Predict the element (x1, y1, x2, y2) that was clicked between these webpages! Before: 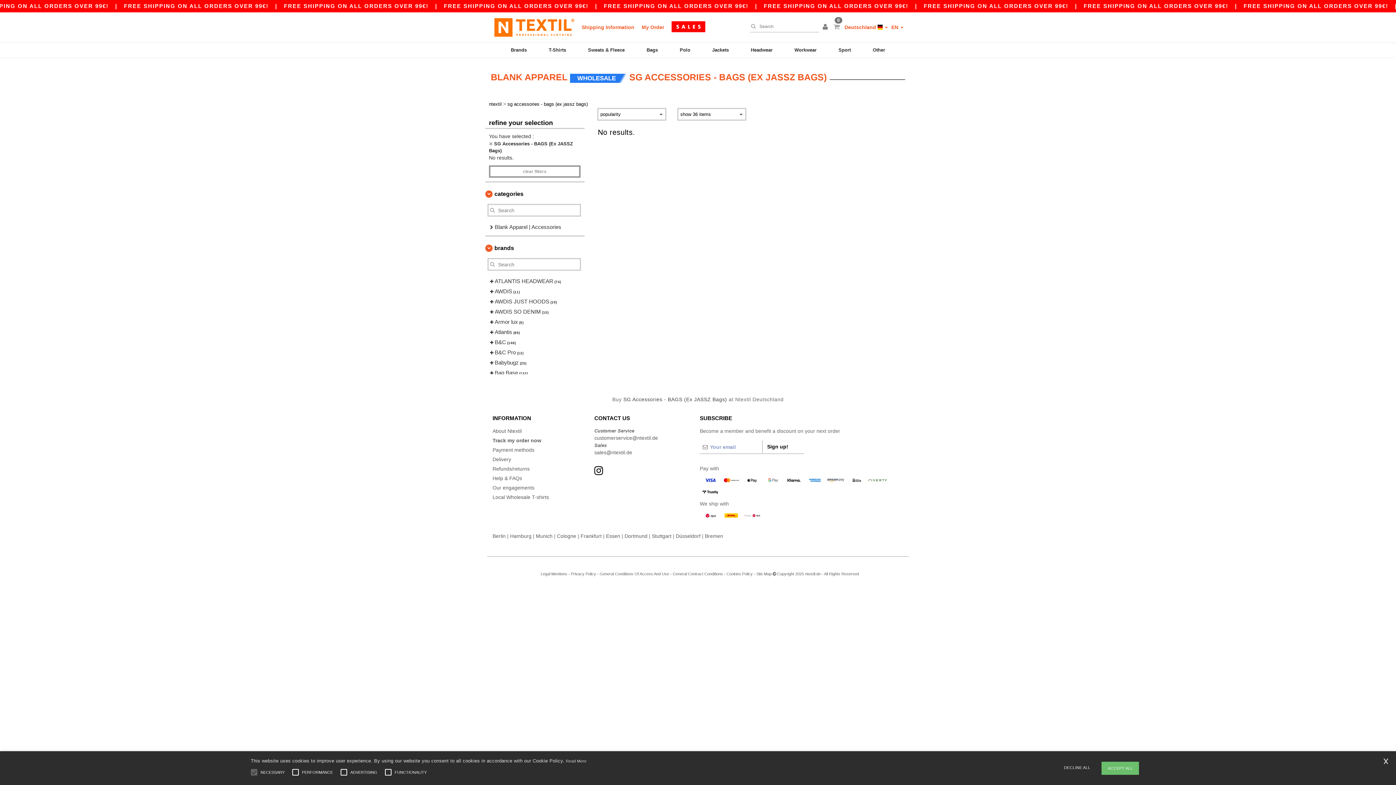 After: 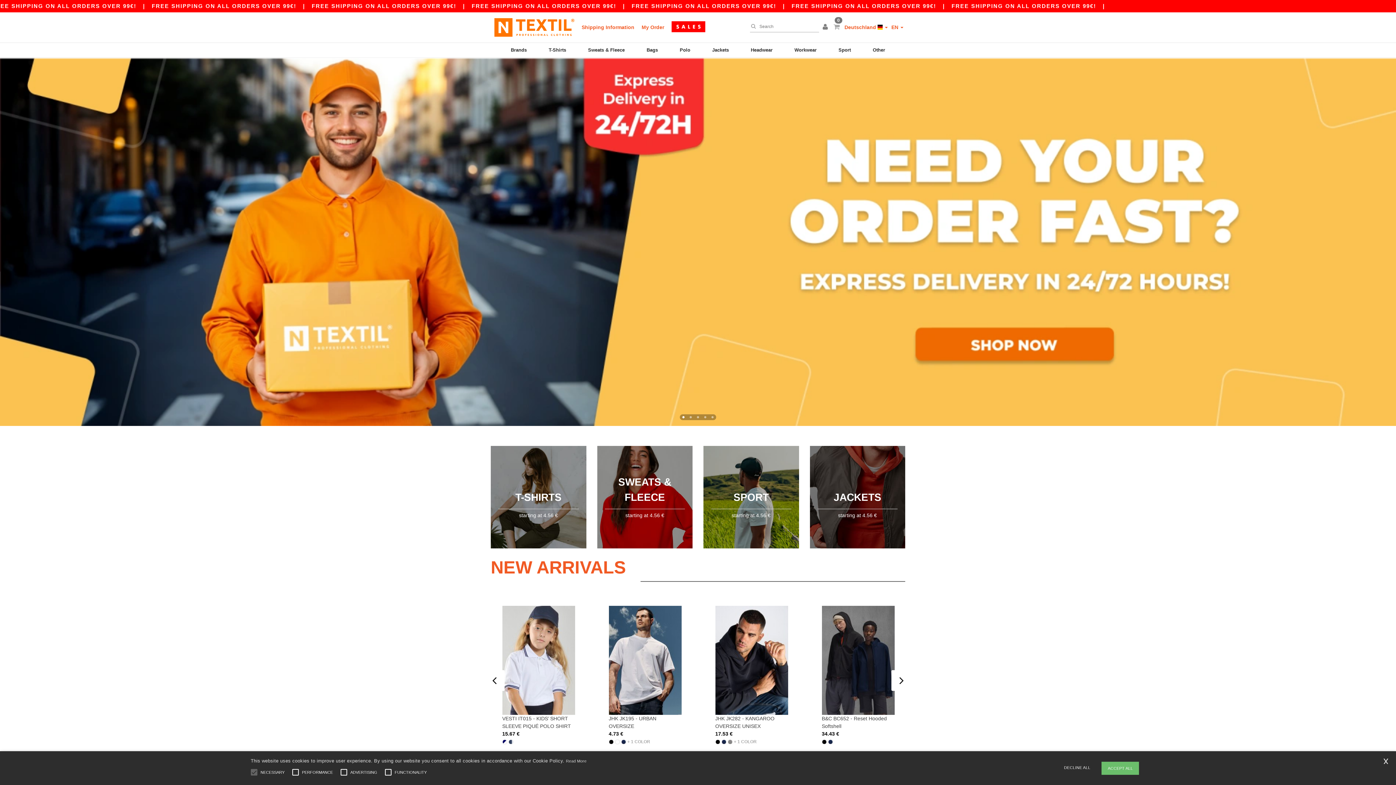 Action: bbox: (492, 485, 534, 490) label: Our engagements